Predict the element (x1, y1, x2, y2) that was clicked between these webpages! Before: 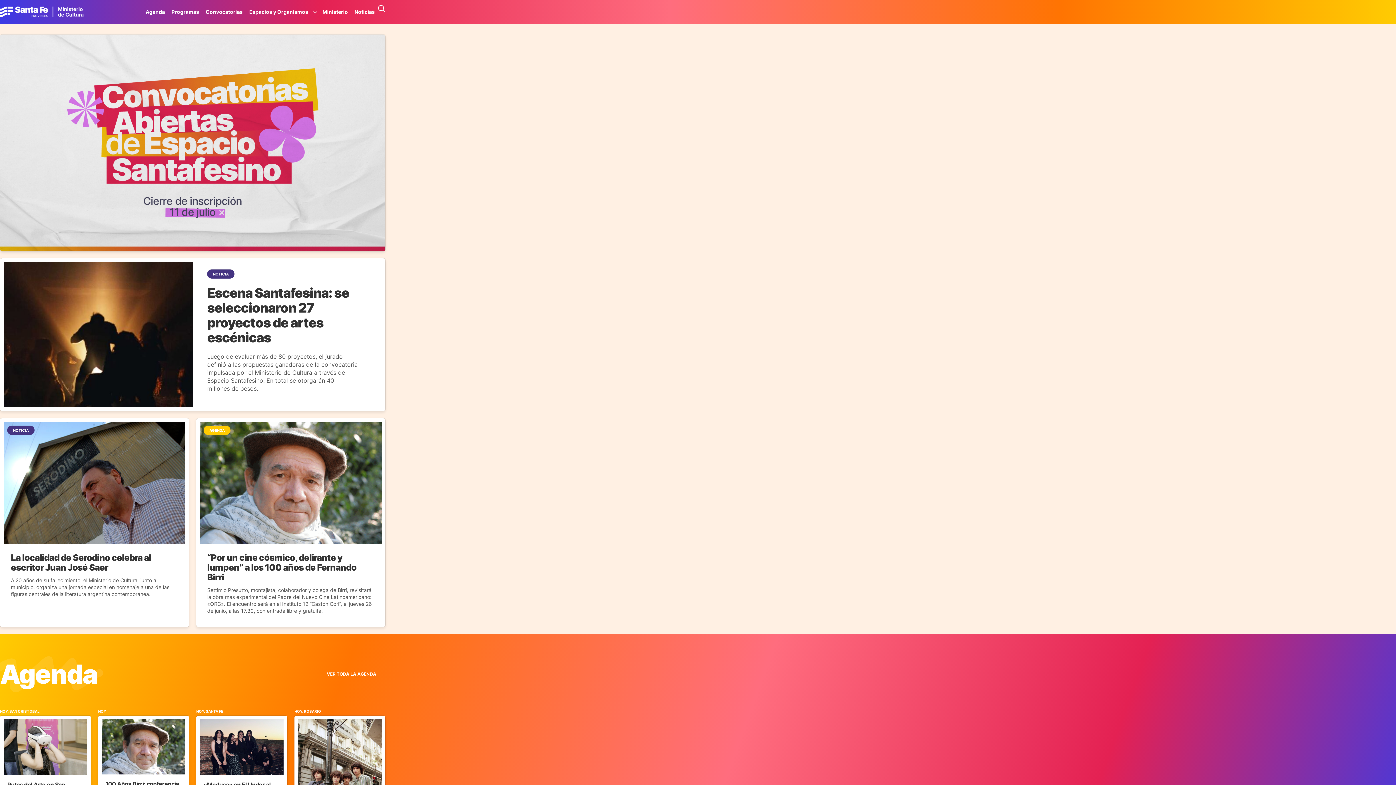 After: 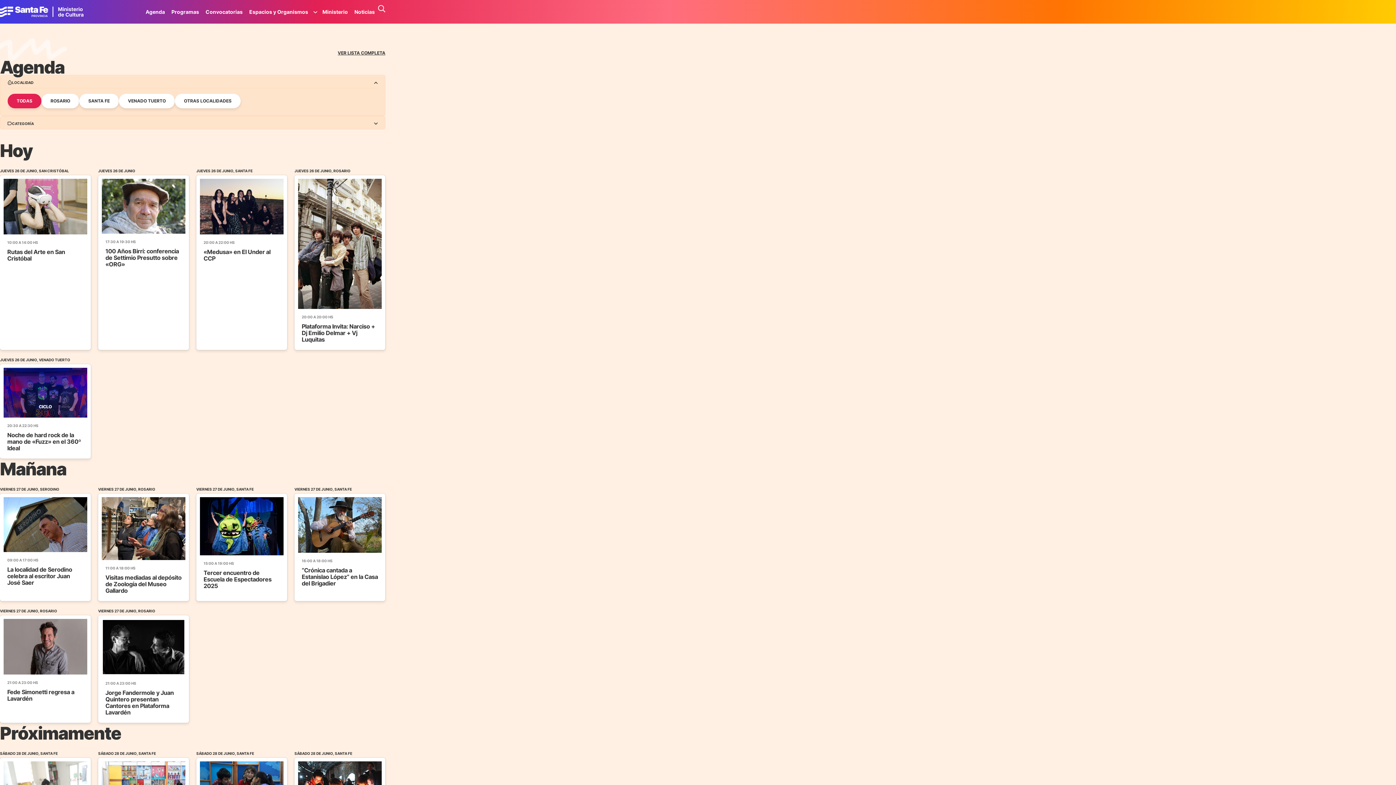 Action: label: VER TODA LA AGENDA bbox: (317, 667, 385, 681)